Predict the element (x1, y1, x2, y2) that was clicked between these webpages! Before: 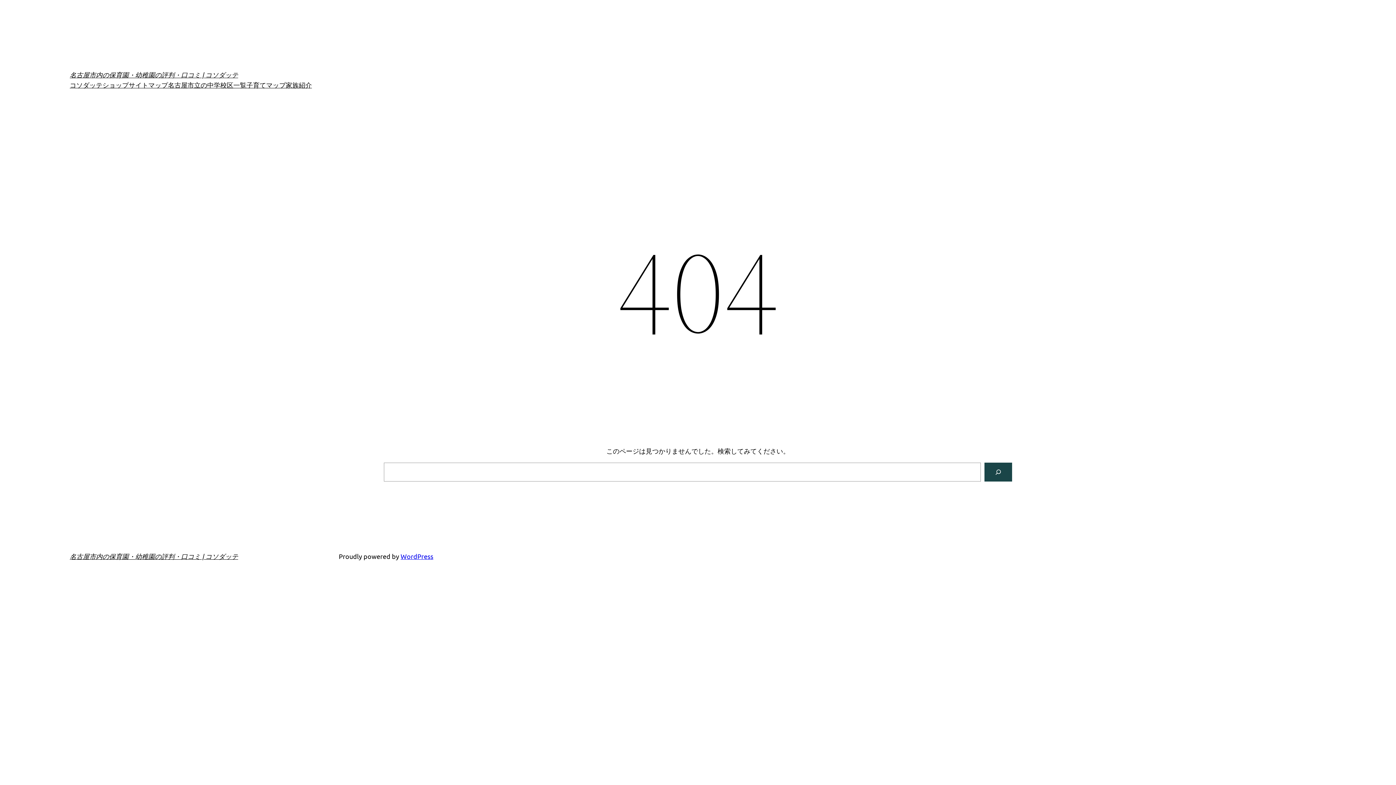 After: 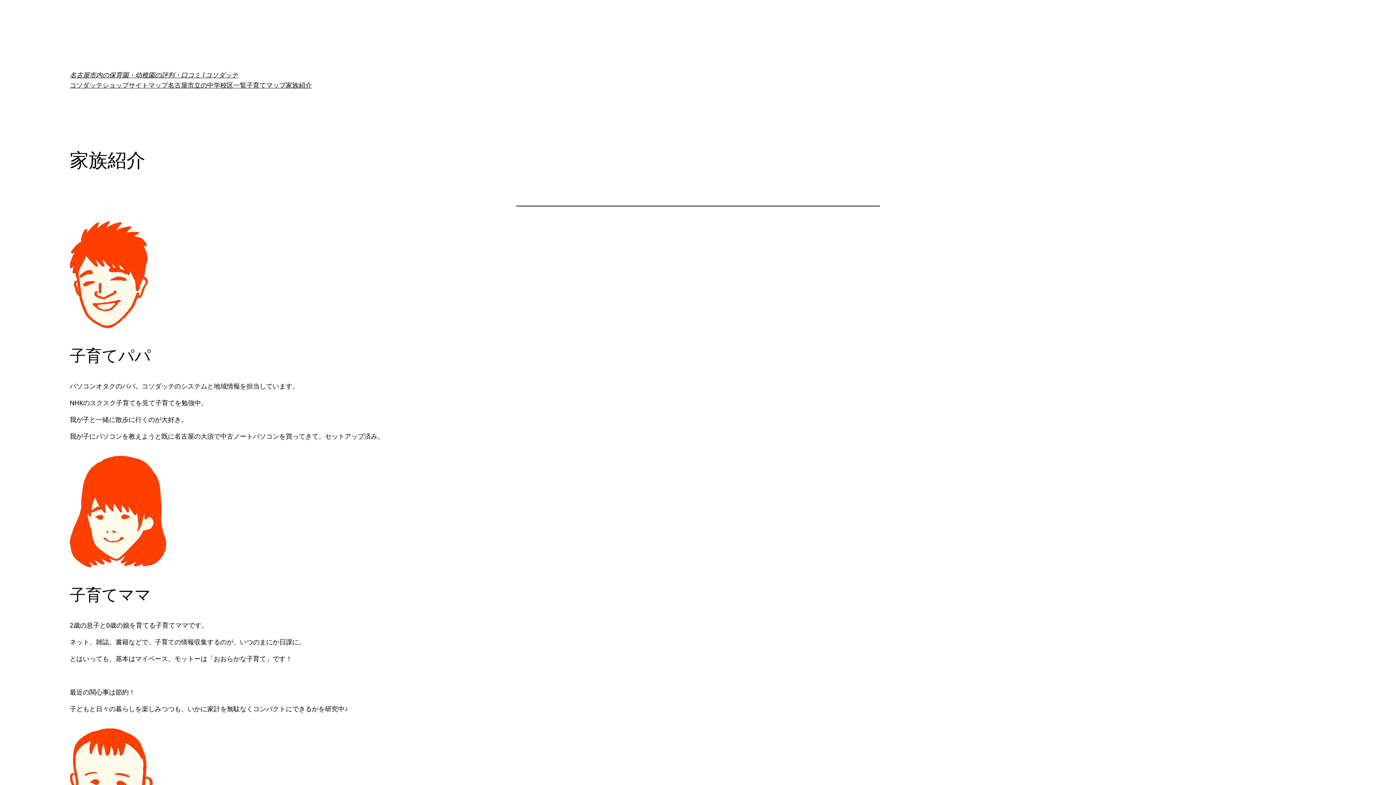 Action: bbox: (285, 80, 312, 90) label: 家族紹介